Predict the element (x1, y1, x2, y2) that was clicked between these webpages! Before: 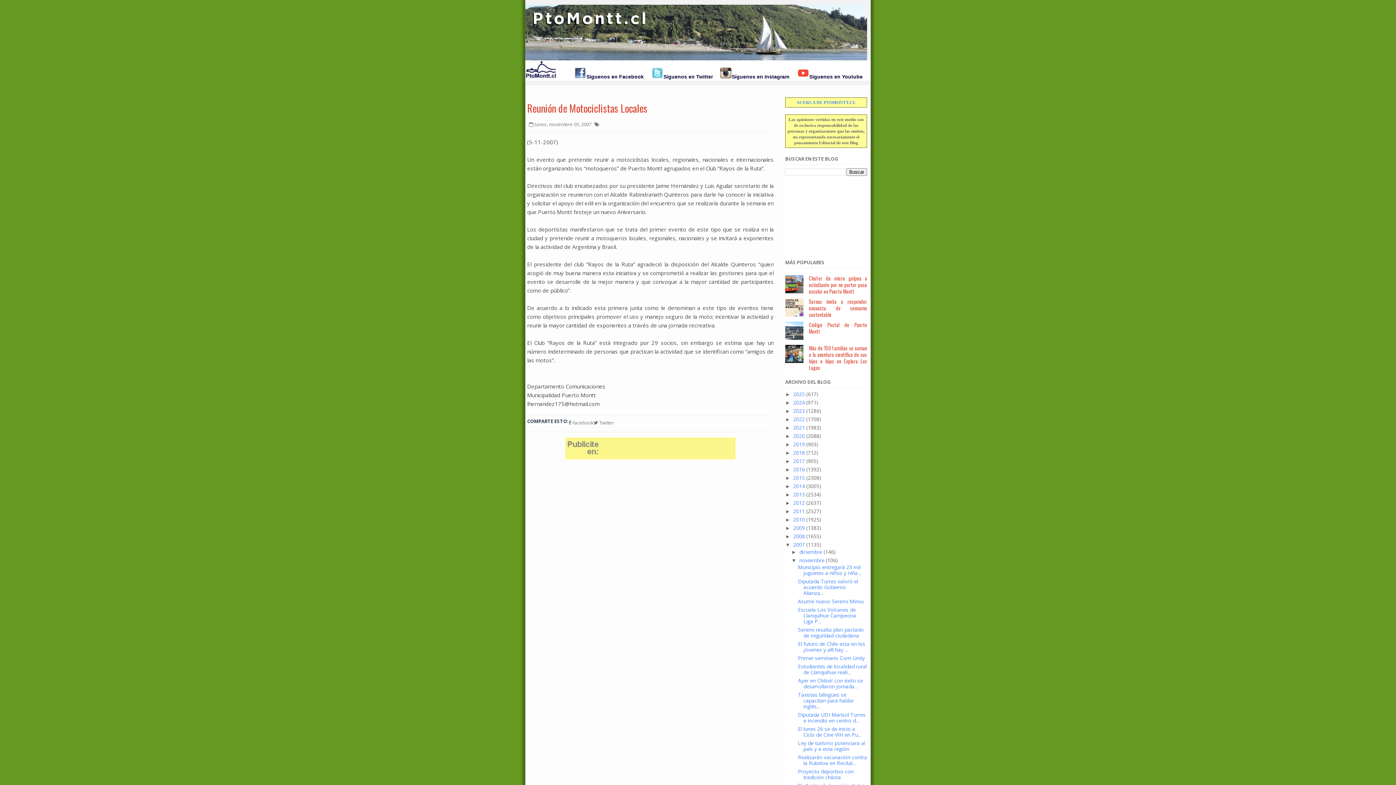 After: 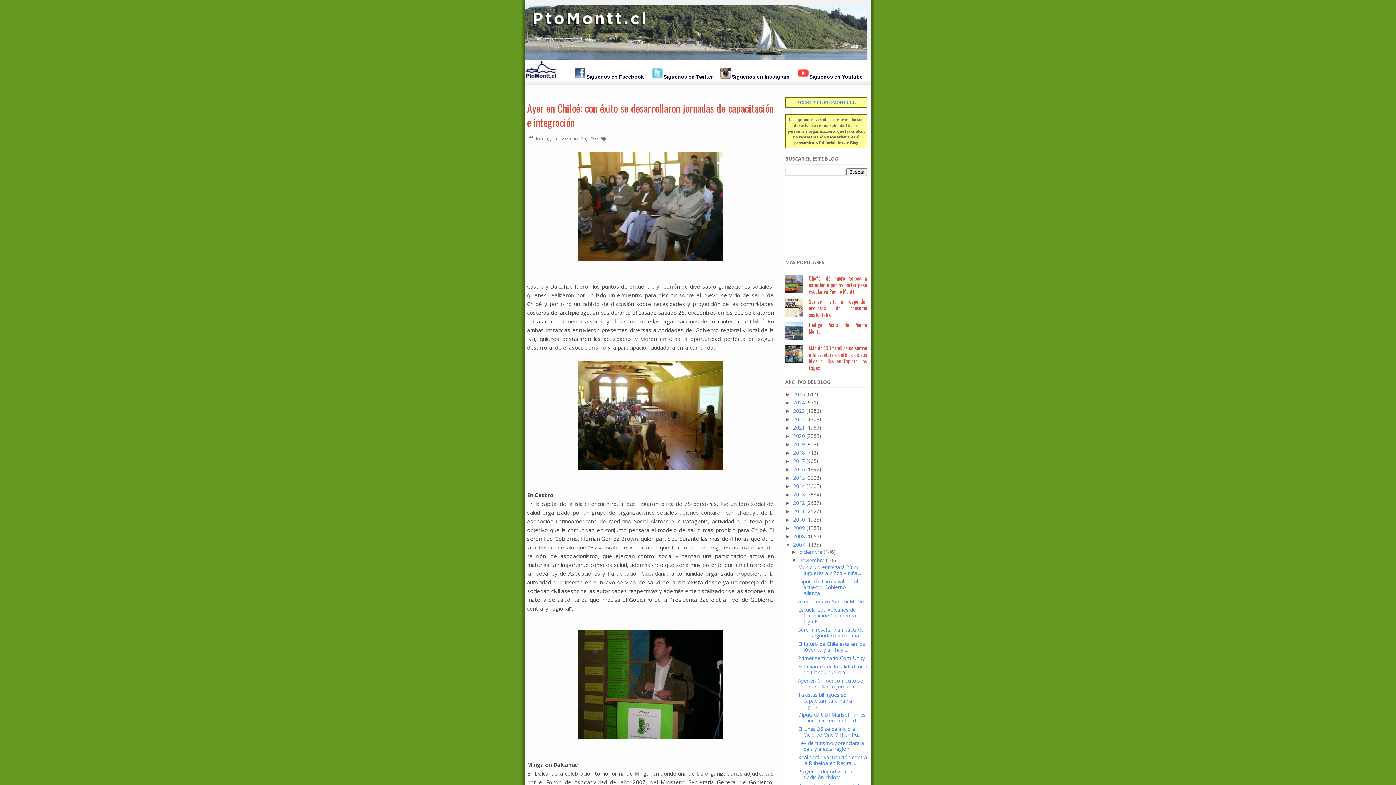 Action: bbox: (798, 677, 863, 690) label: Ayer en Chiloé: con éxito se desarrollaron jornada...